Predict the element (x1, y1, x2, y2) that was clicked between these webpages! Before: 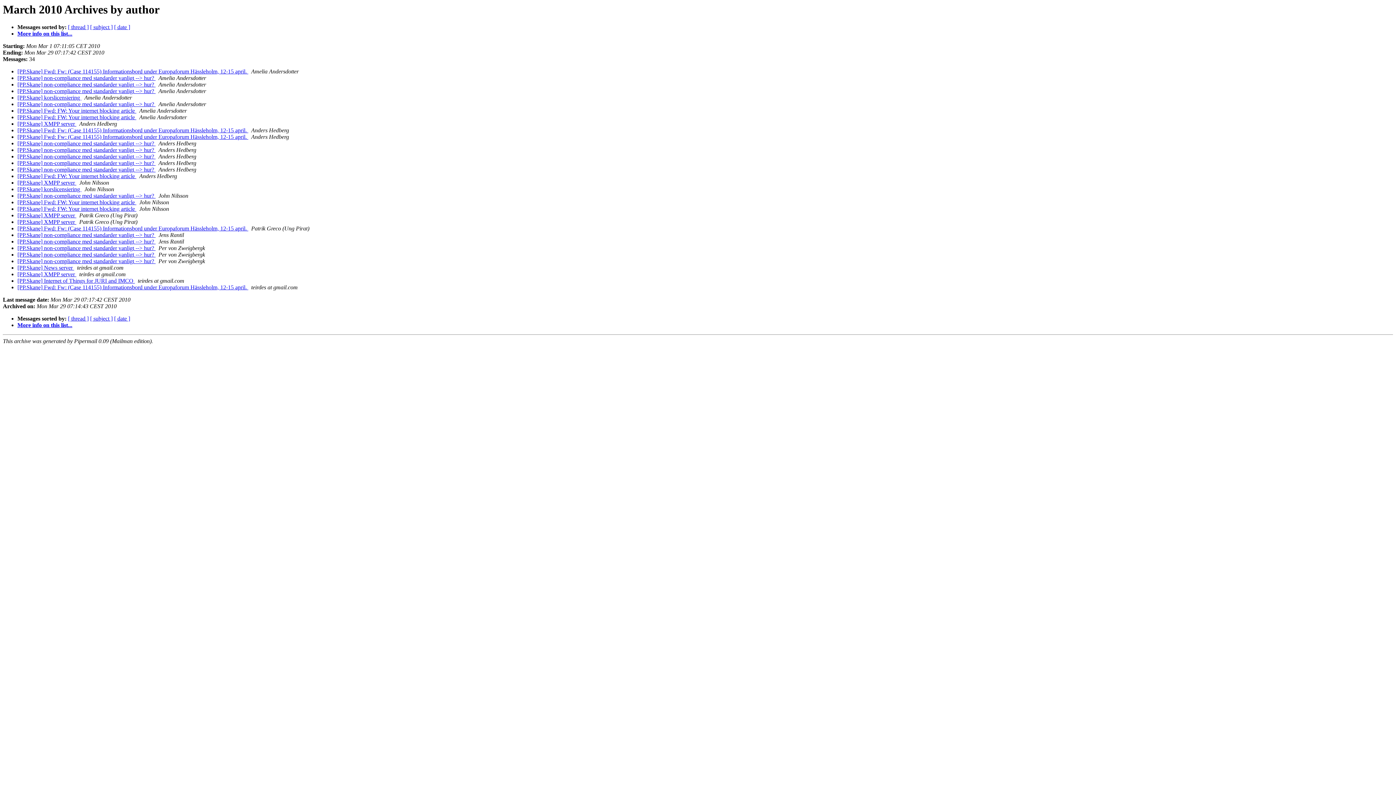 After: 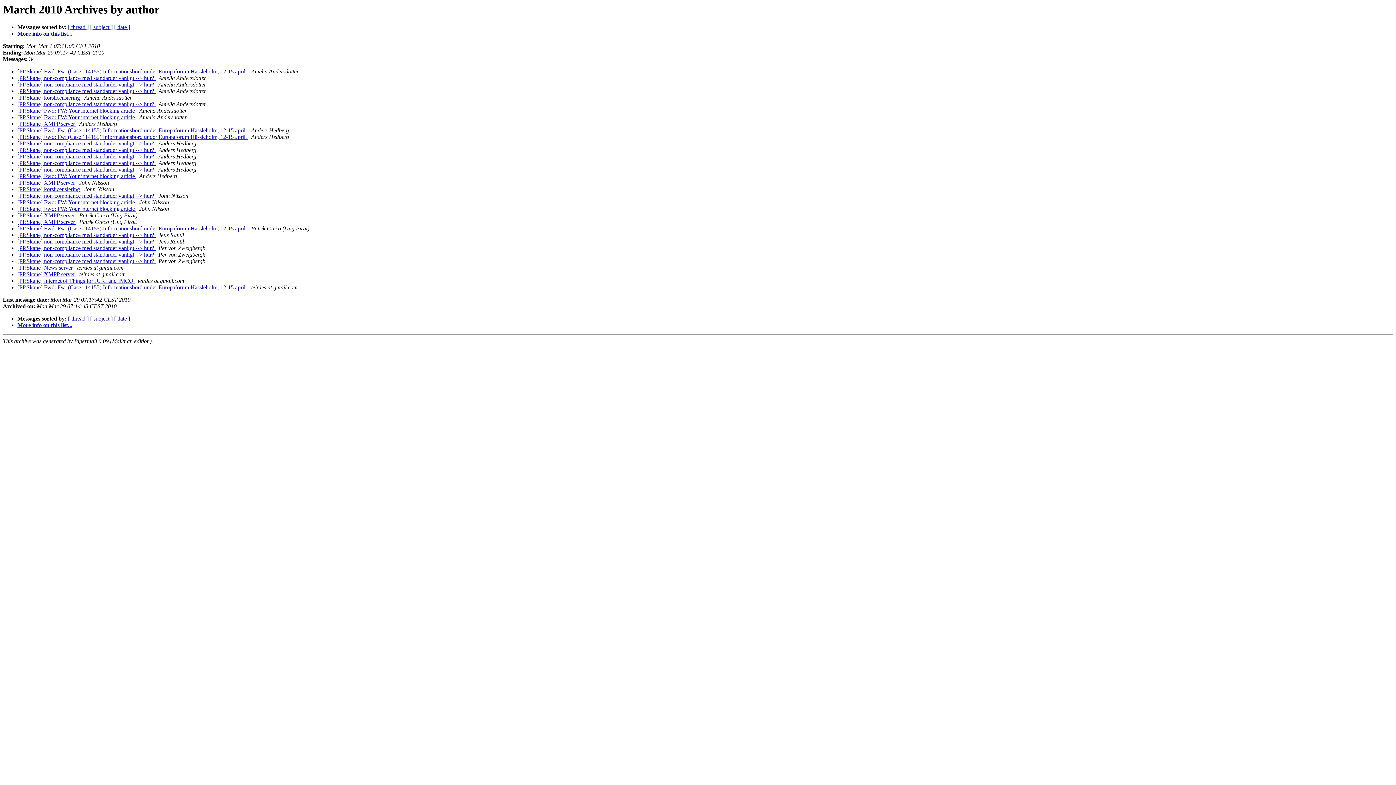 Action: label:   bbox: (155, 140, 157, 146)